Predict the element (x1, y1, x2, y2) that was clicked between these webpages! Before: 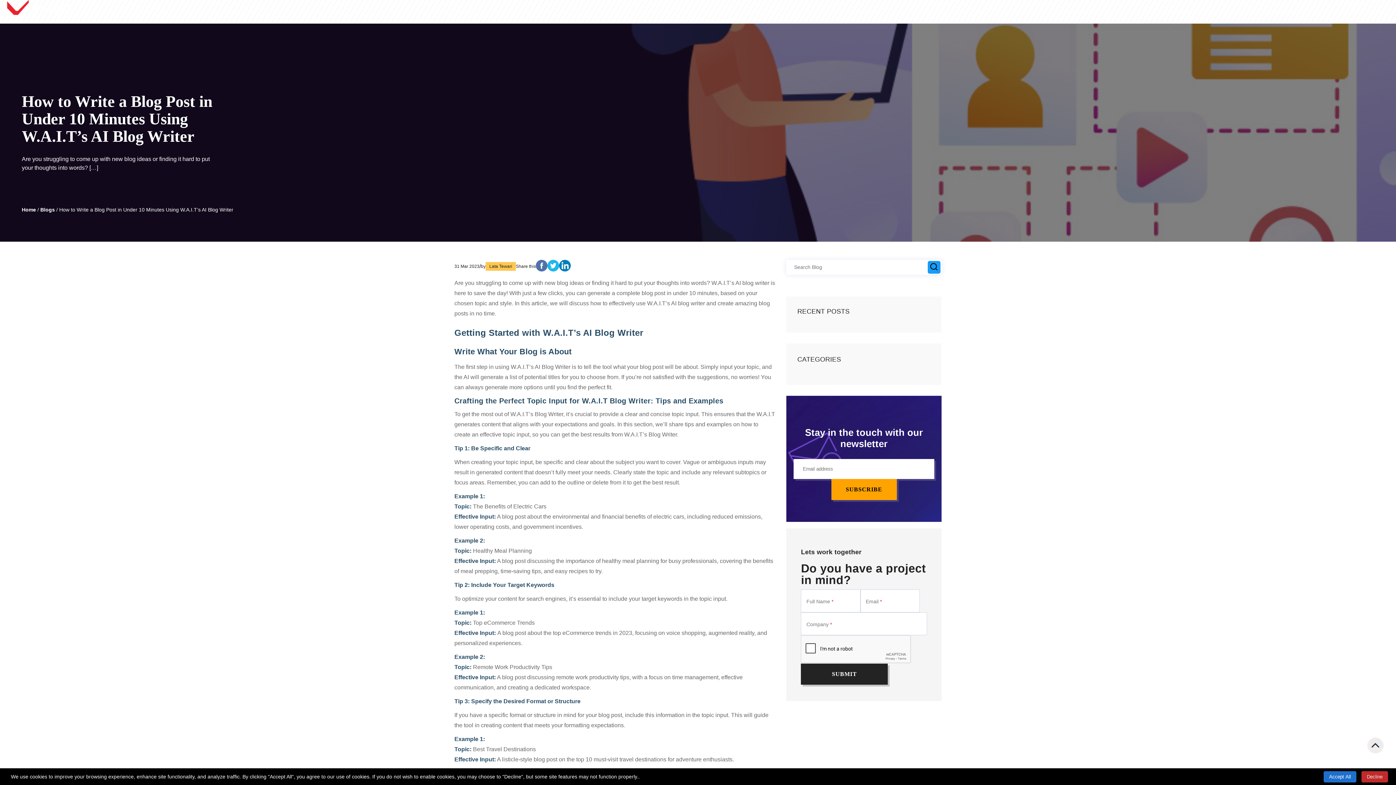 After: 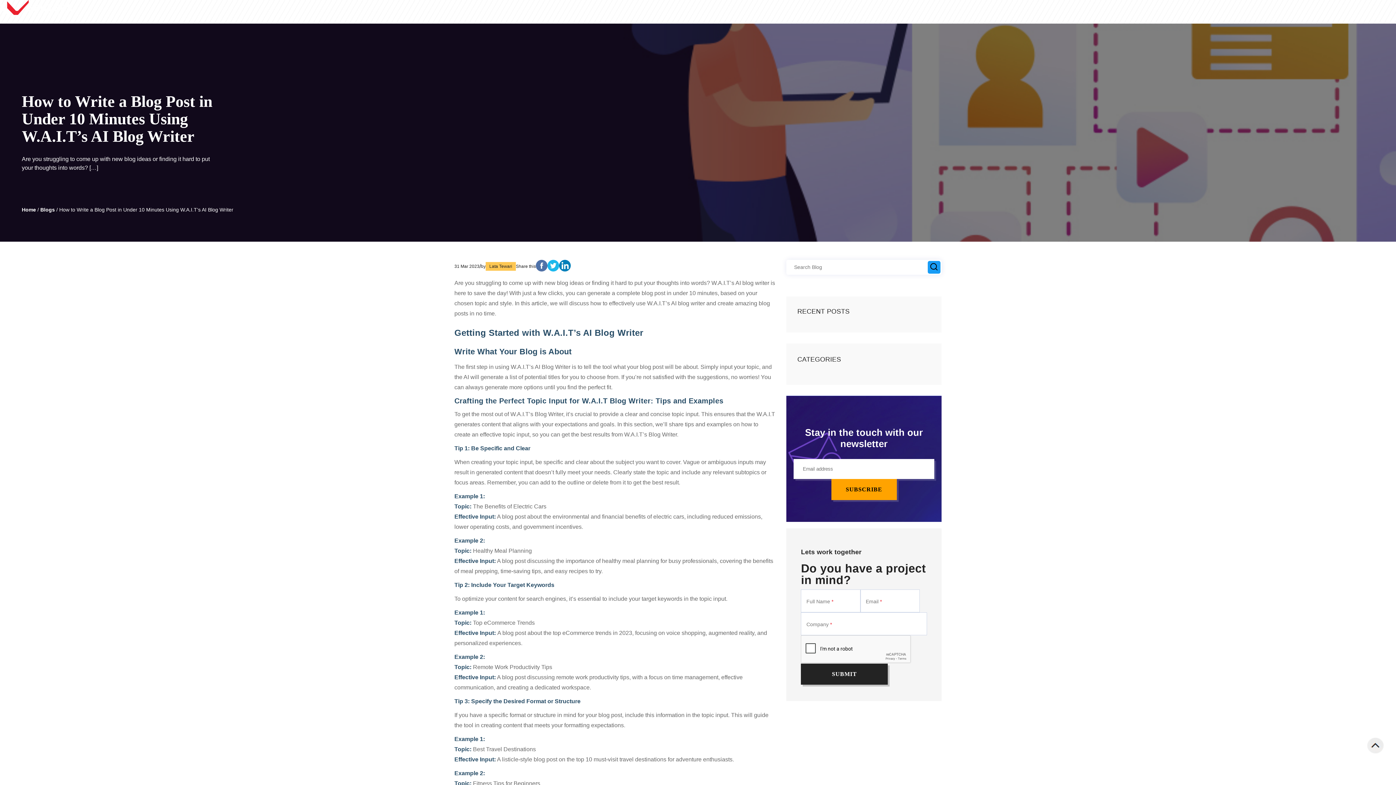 Action: label: Accept cookies bbox: (1324, 771, 1356, 782)